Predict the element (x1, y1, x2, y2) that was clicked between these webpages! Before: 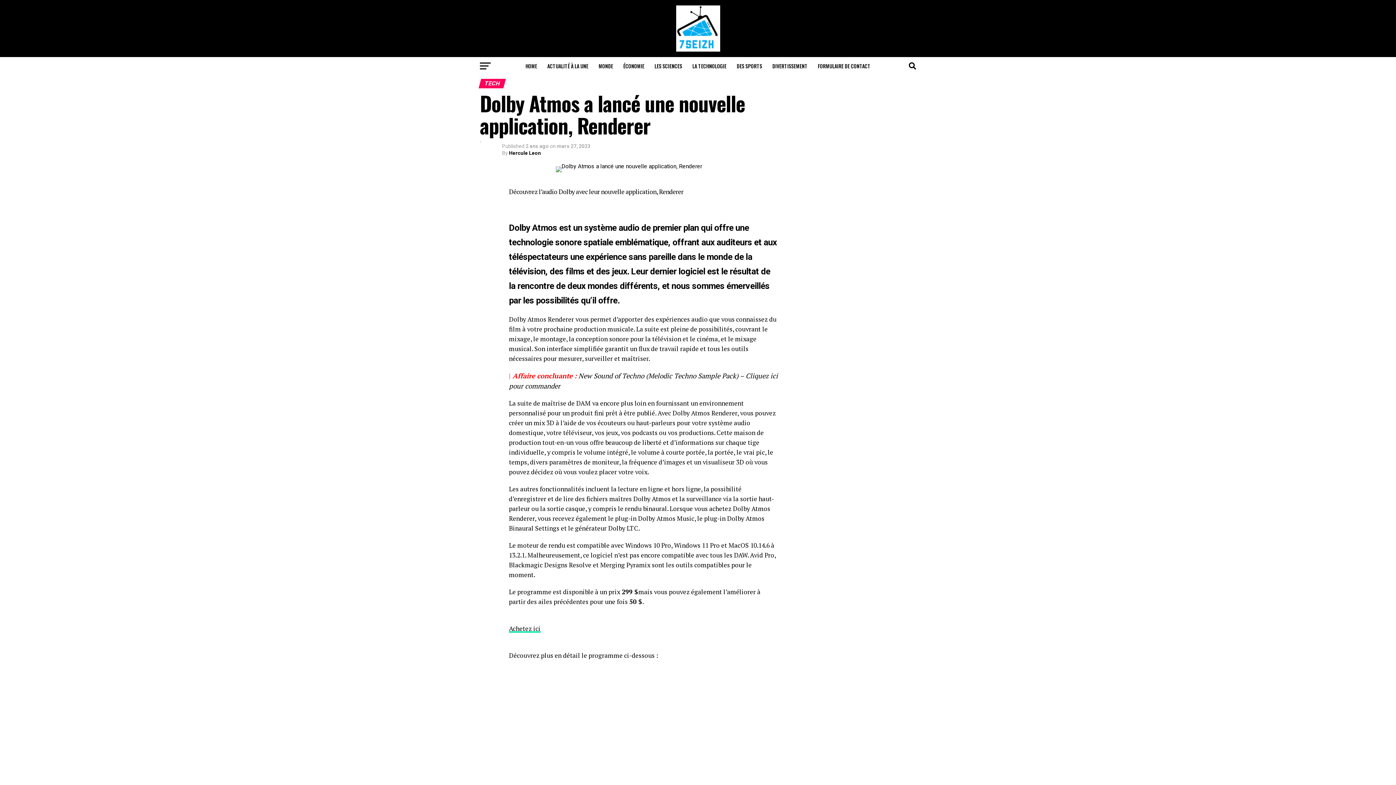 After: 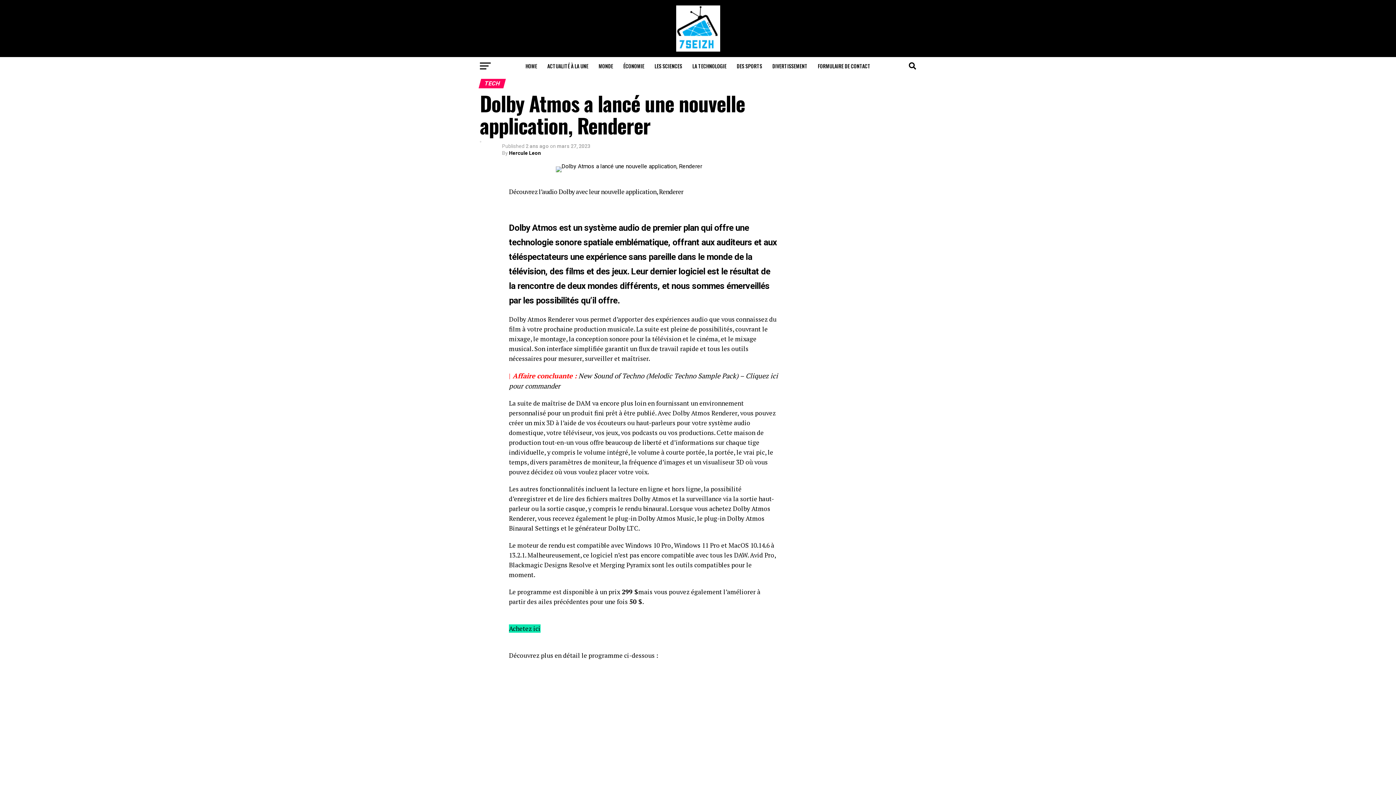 Action: label: 
Achetez ici
 bbox: (509, 624, 540, 633)